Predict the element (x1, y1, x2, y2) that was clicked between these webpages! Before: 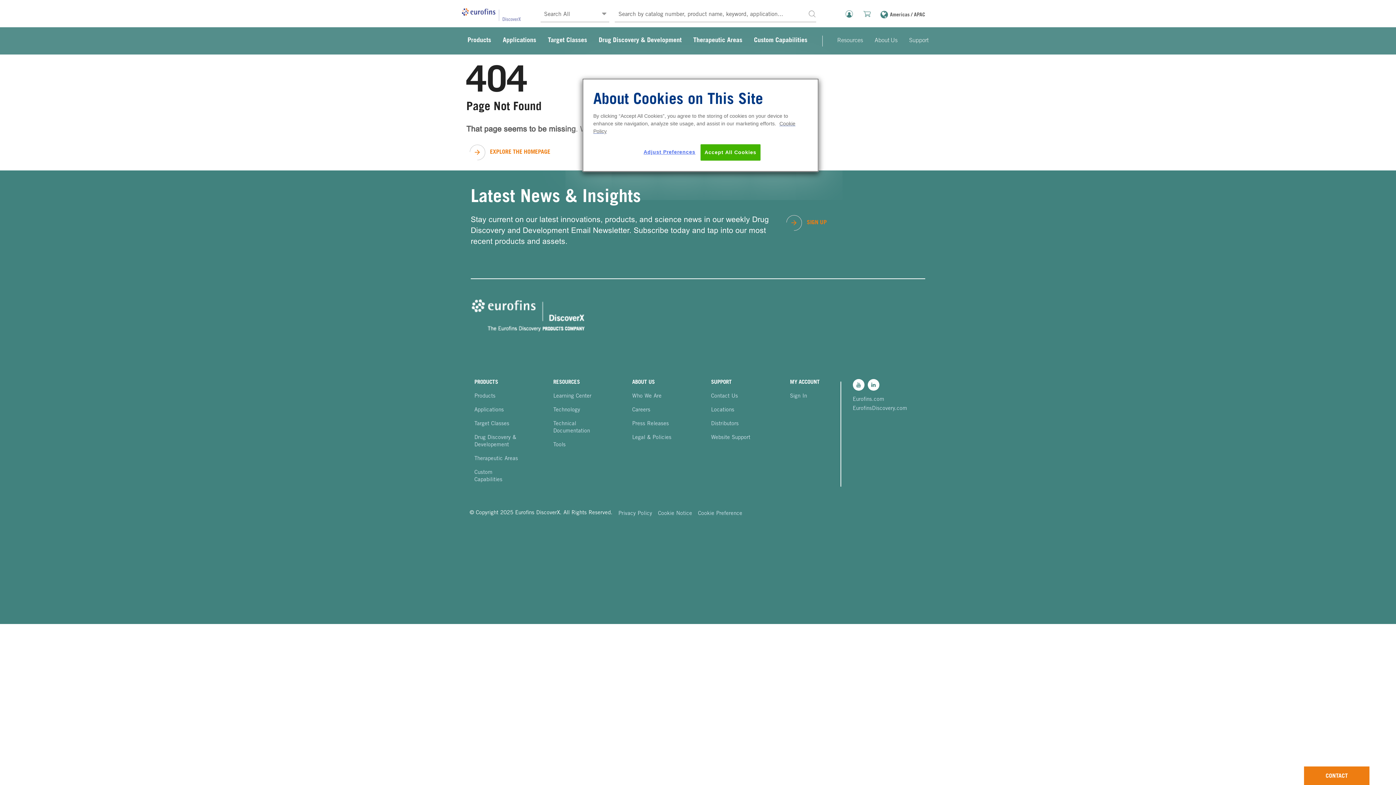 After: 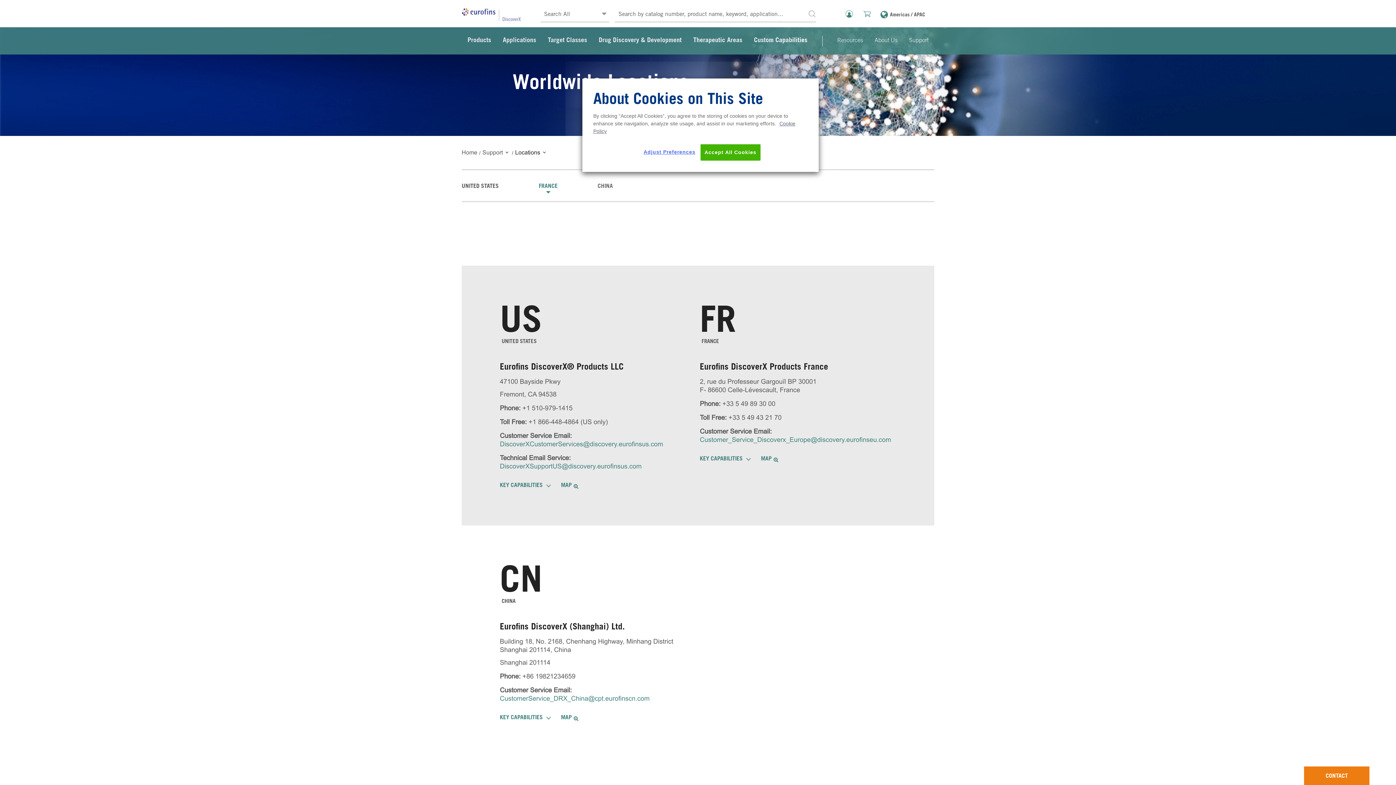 Action: label: Locations bbox: (711, 407, 734, 413)